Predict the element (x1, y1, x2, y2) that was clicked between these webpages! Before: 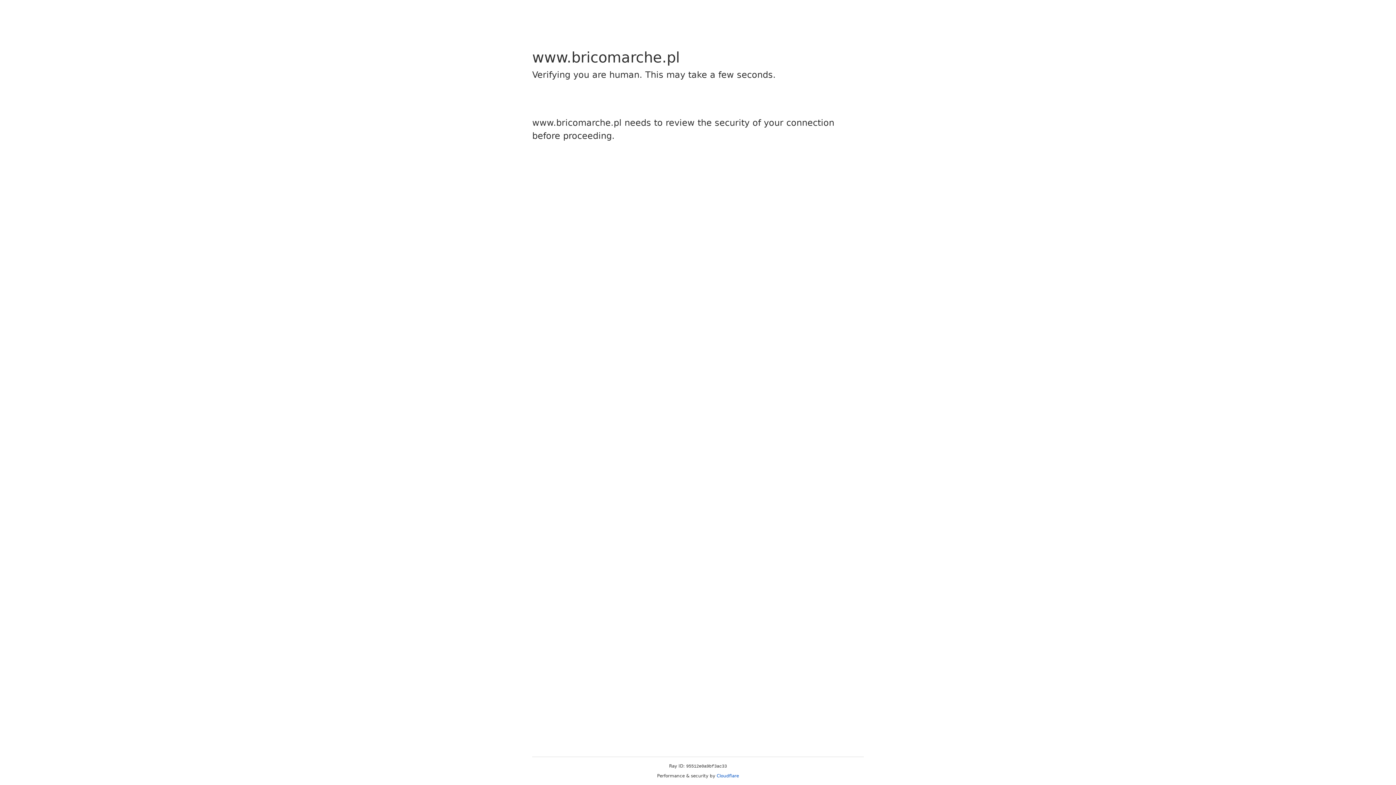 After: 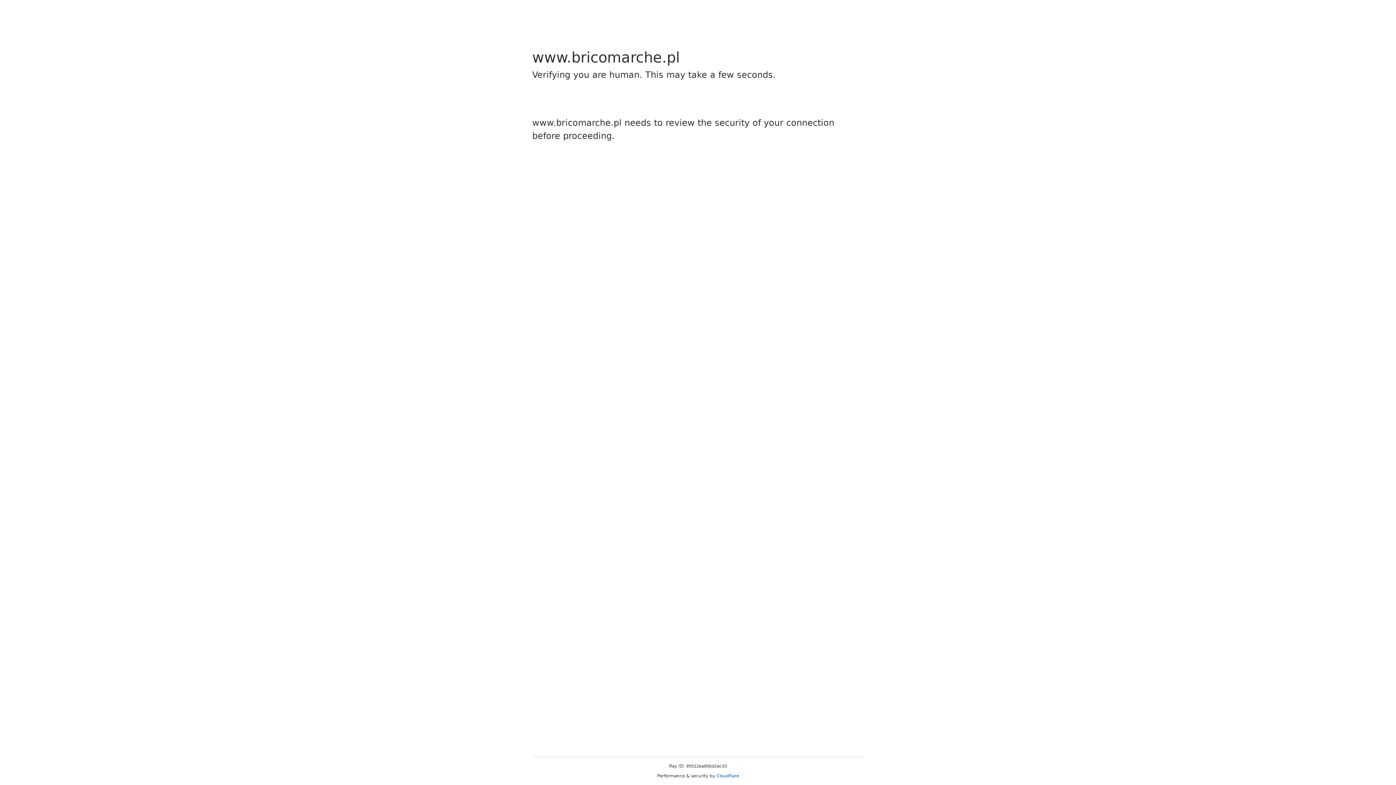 Action: label: Cloudflare bbox: (716, 773, 739, 778)